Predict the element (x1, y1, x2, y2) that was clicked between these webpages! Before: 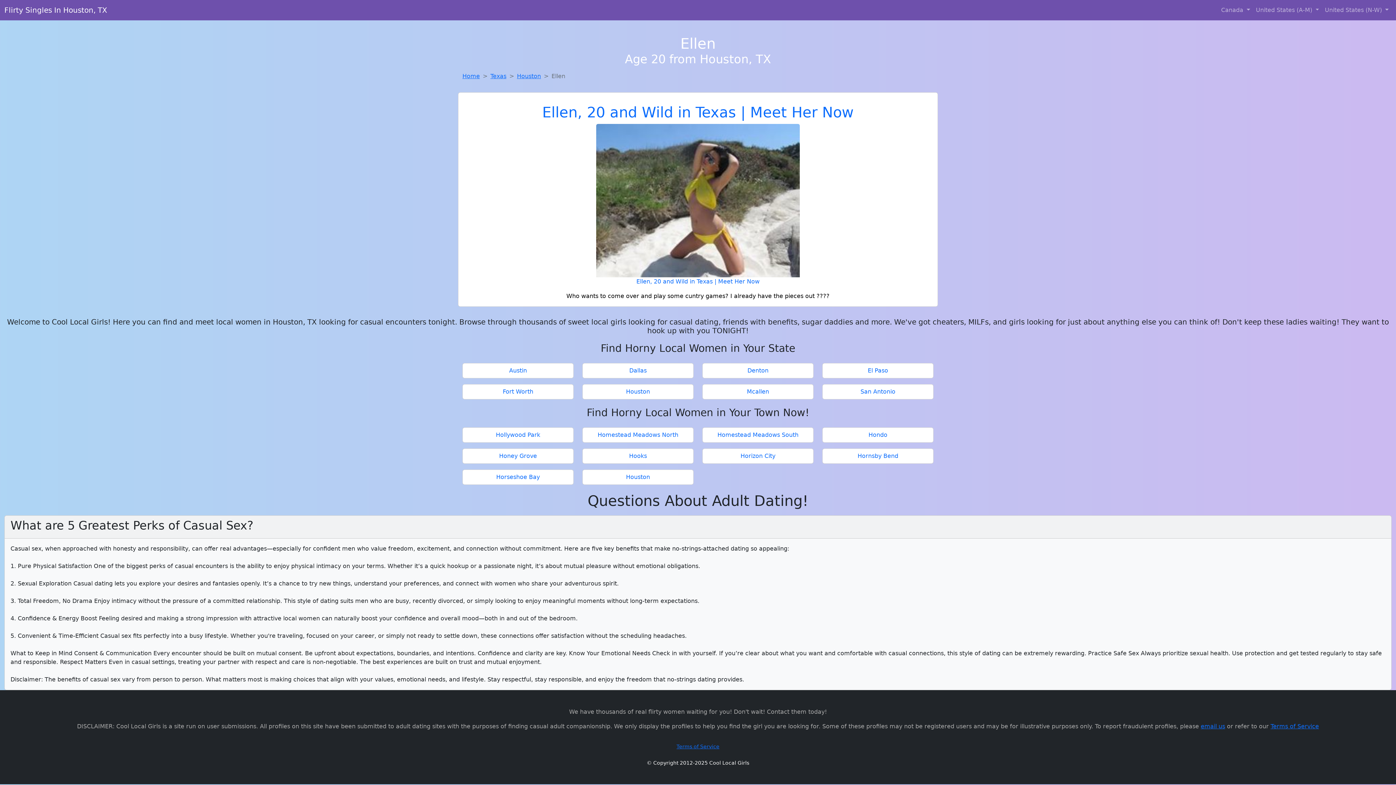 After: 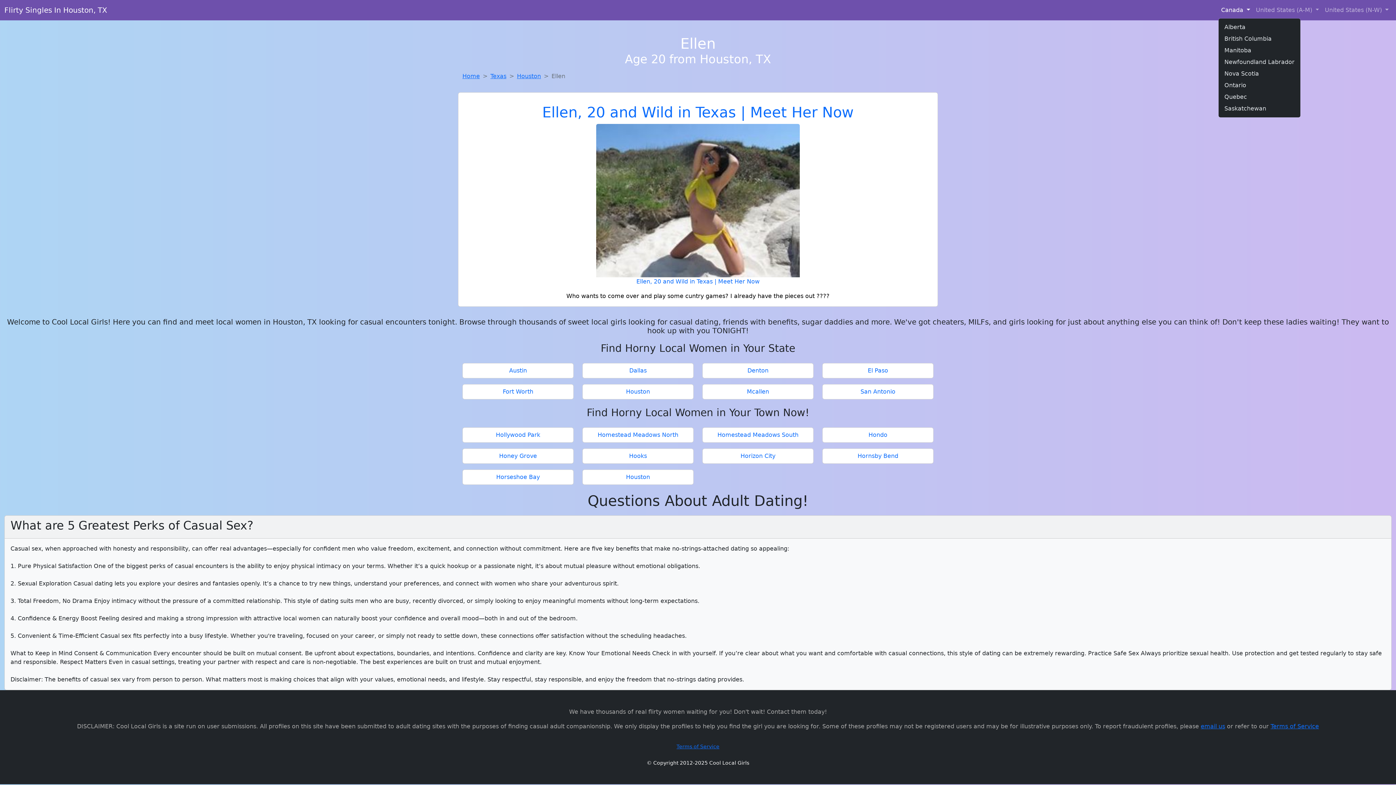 Action: label: Canada  bbox: (1218, 2, 1253, 17)